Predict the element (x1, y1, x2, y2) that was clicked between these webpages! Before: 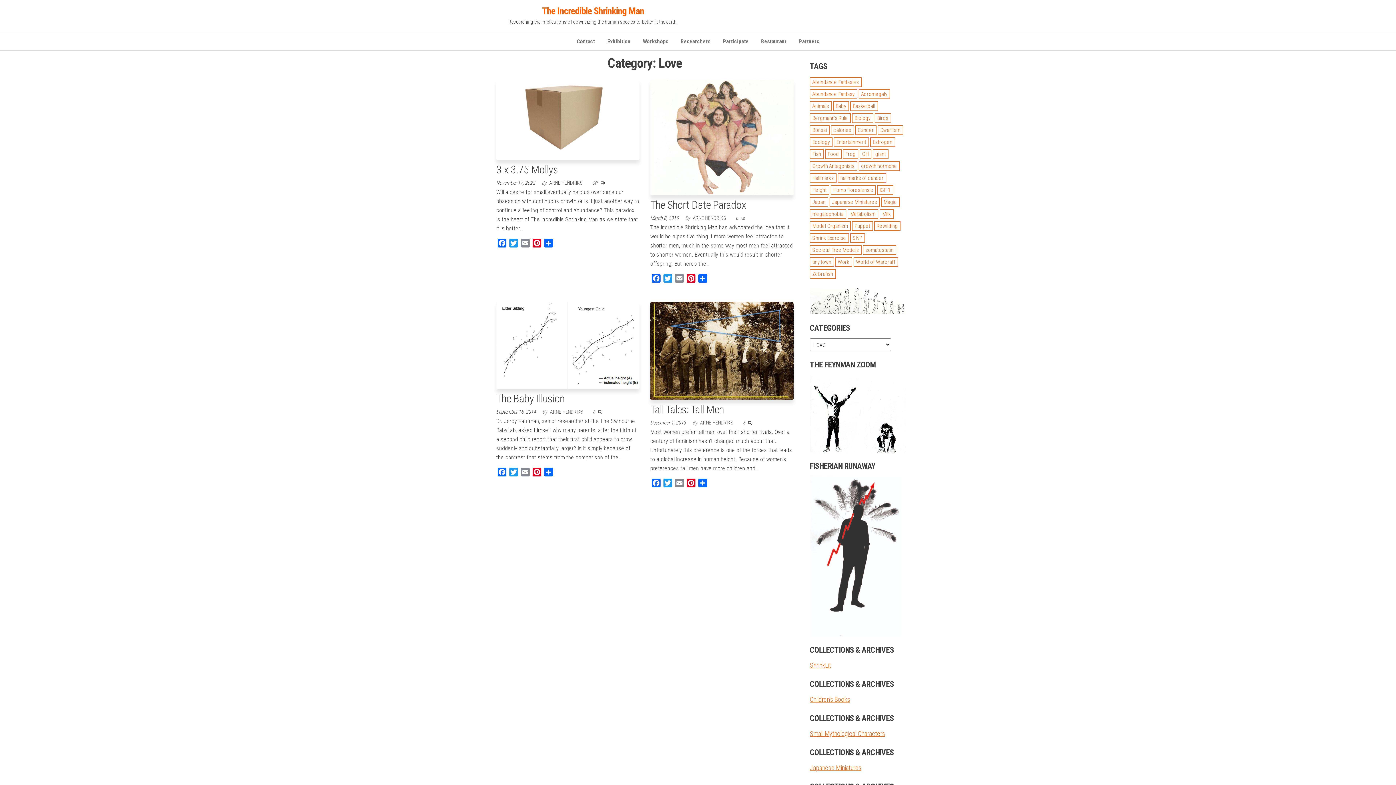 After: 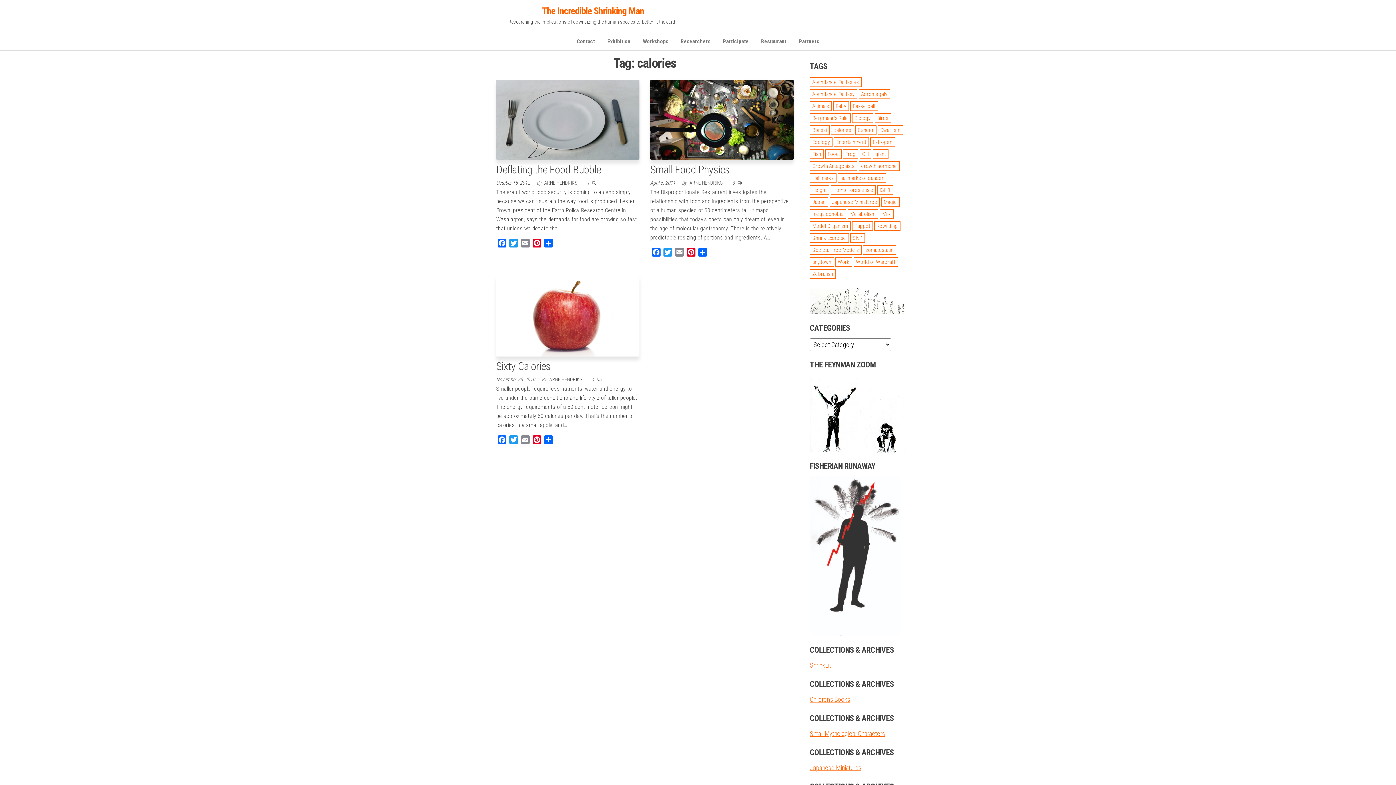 Action: label: calories (3 items) bbox: (831, 125, 854, 134)